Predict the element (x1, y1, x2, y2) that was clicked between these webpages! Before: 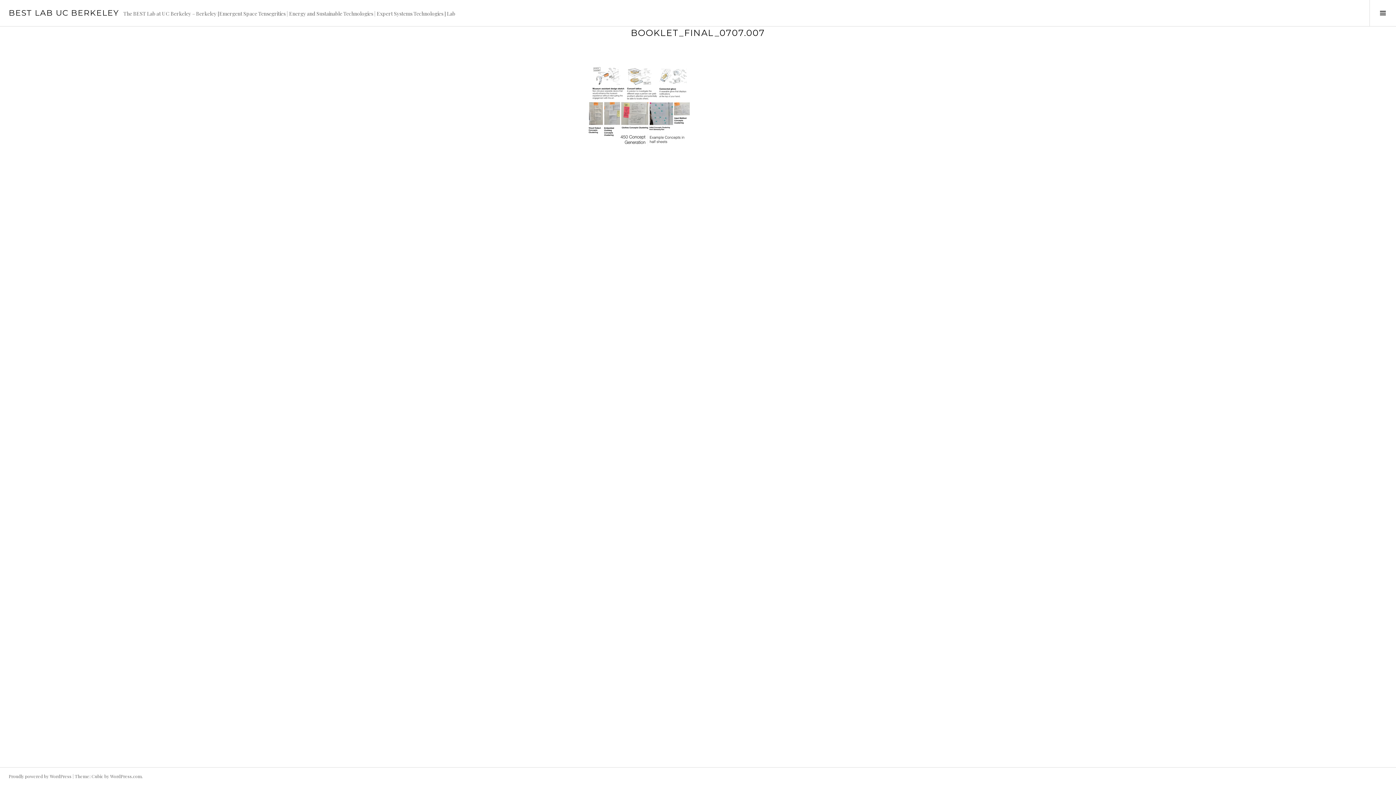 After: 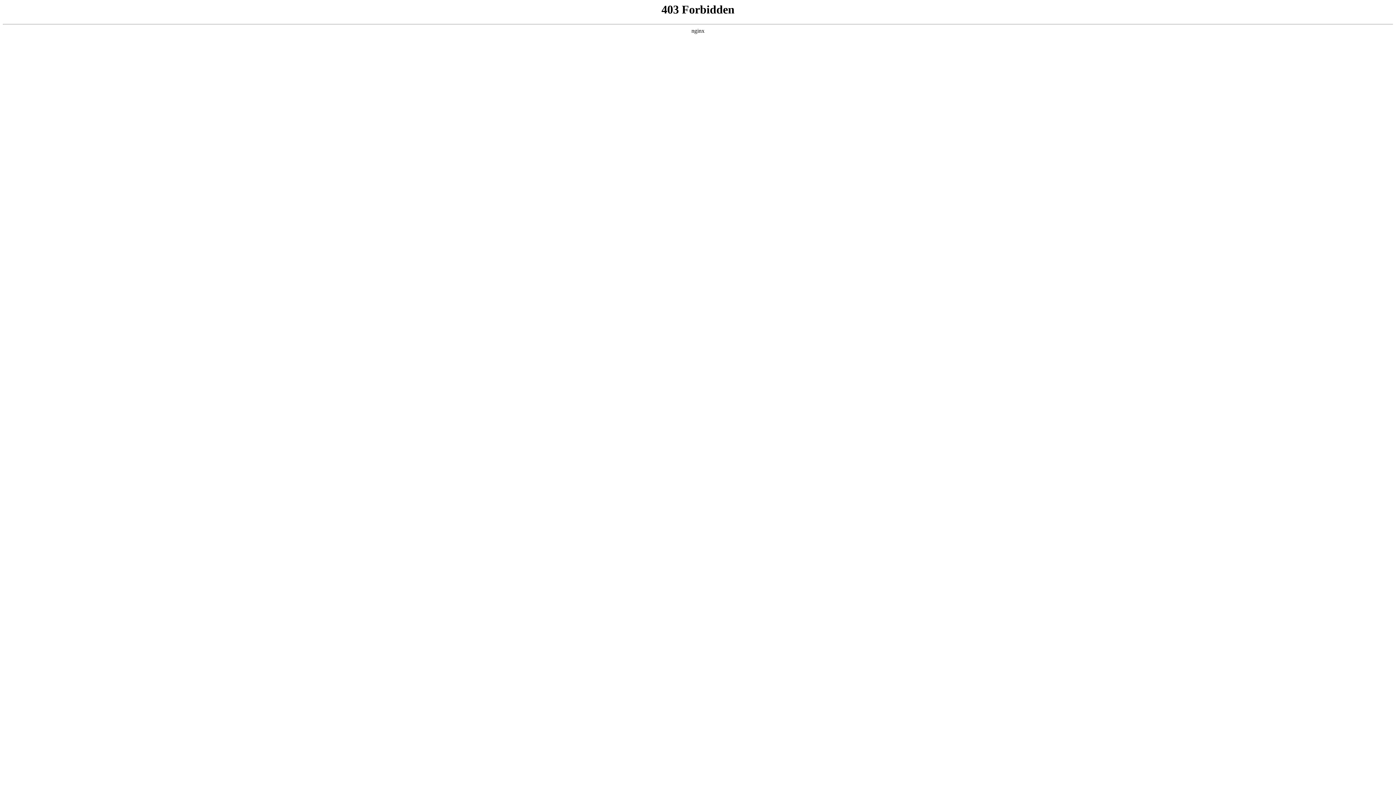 Action: bbox: (8, 773, 71, 779) label: Proudly powered by WordPress